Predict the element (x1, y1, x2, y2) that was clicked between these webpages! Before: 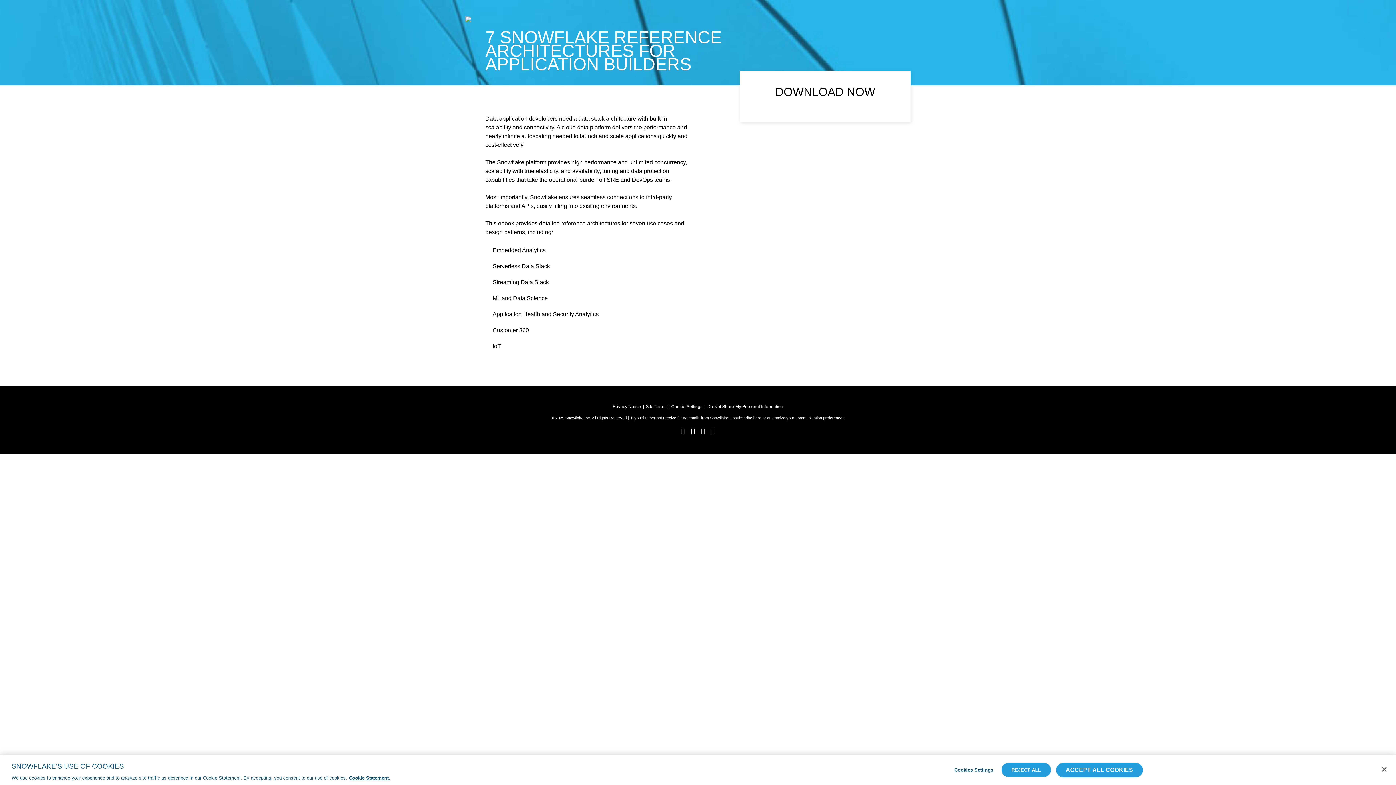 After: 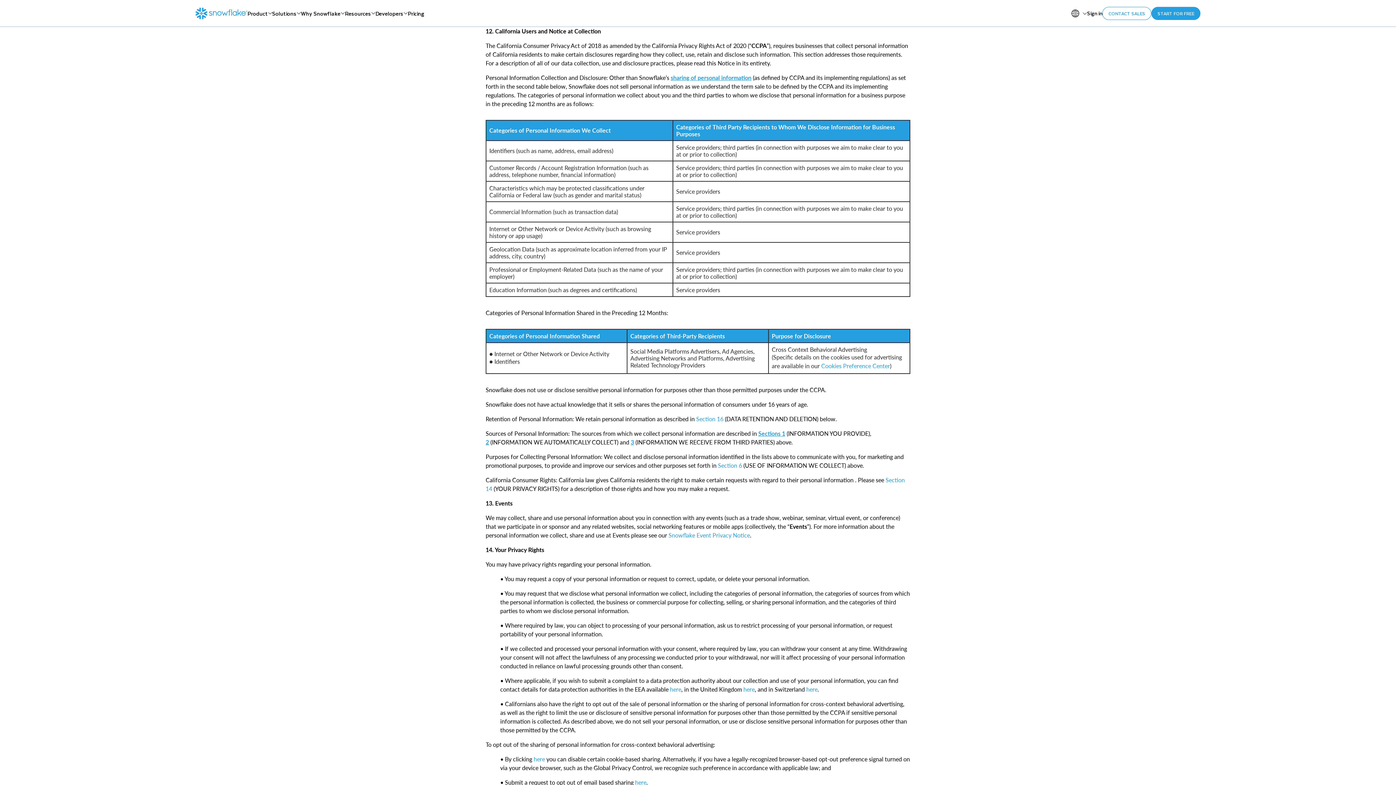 Action: bbox: (707, 404, 783, 409) label: Do Not Share My Personal Information